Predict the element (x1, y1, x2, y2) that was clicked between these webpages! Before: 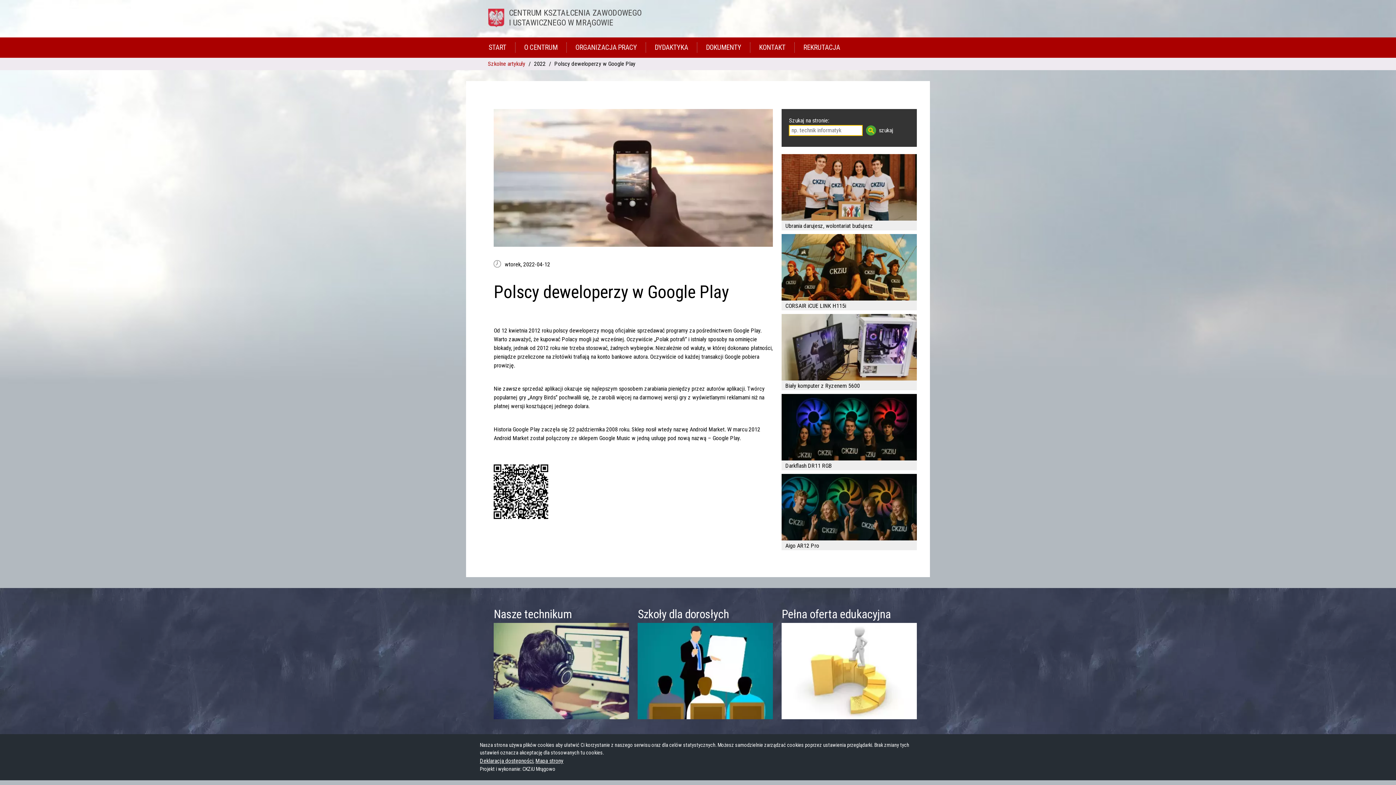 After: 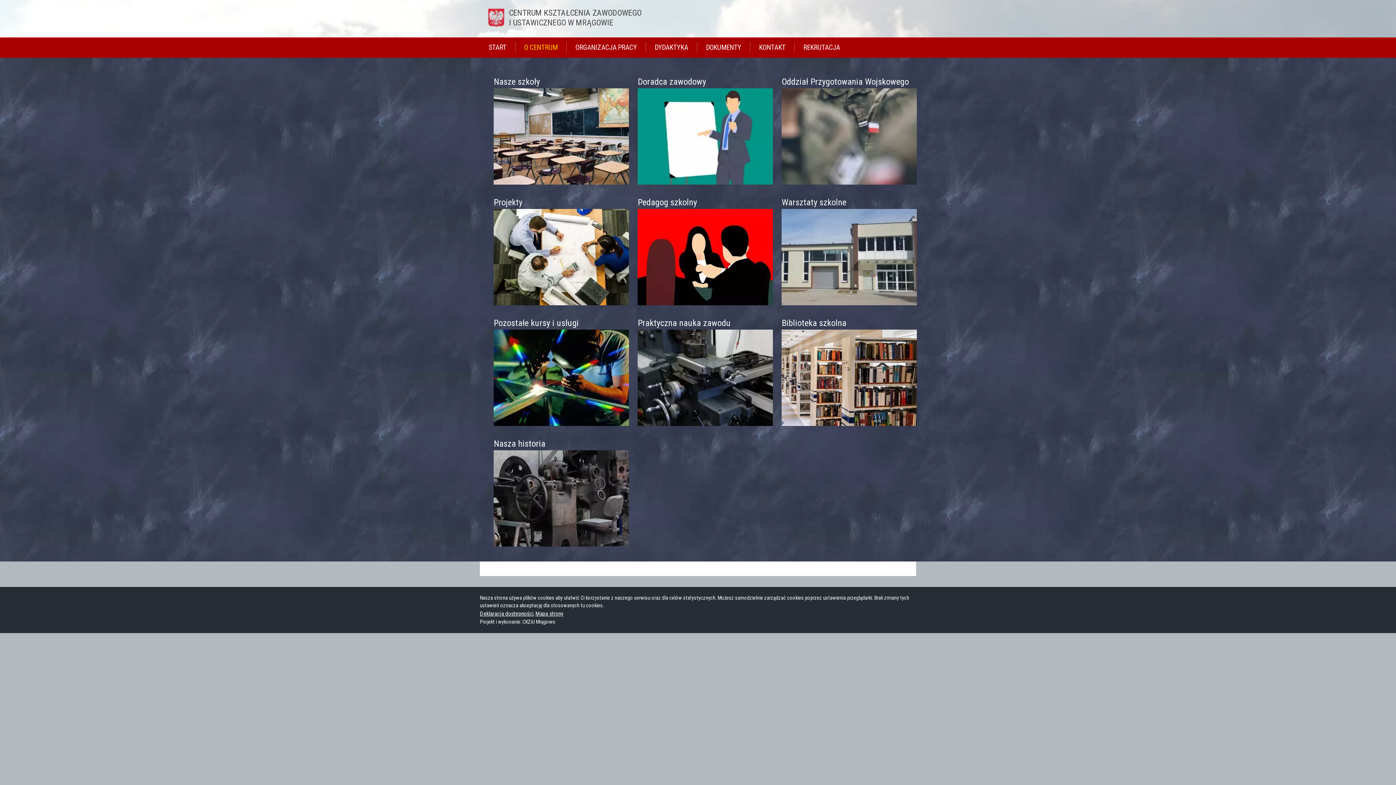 Action: label: O CENTRUM bbox: (515, 42, 566, 52)